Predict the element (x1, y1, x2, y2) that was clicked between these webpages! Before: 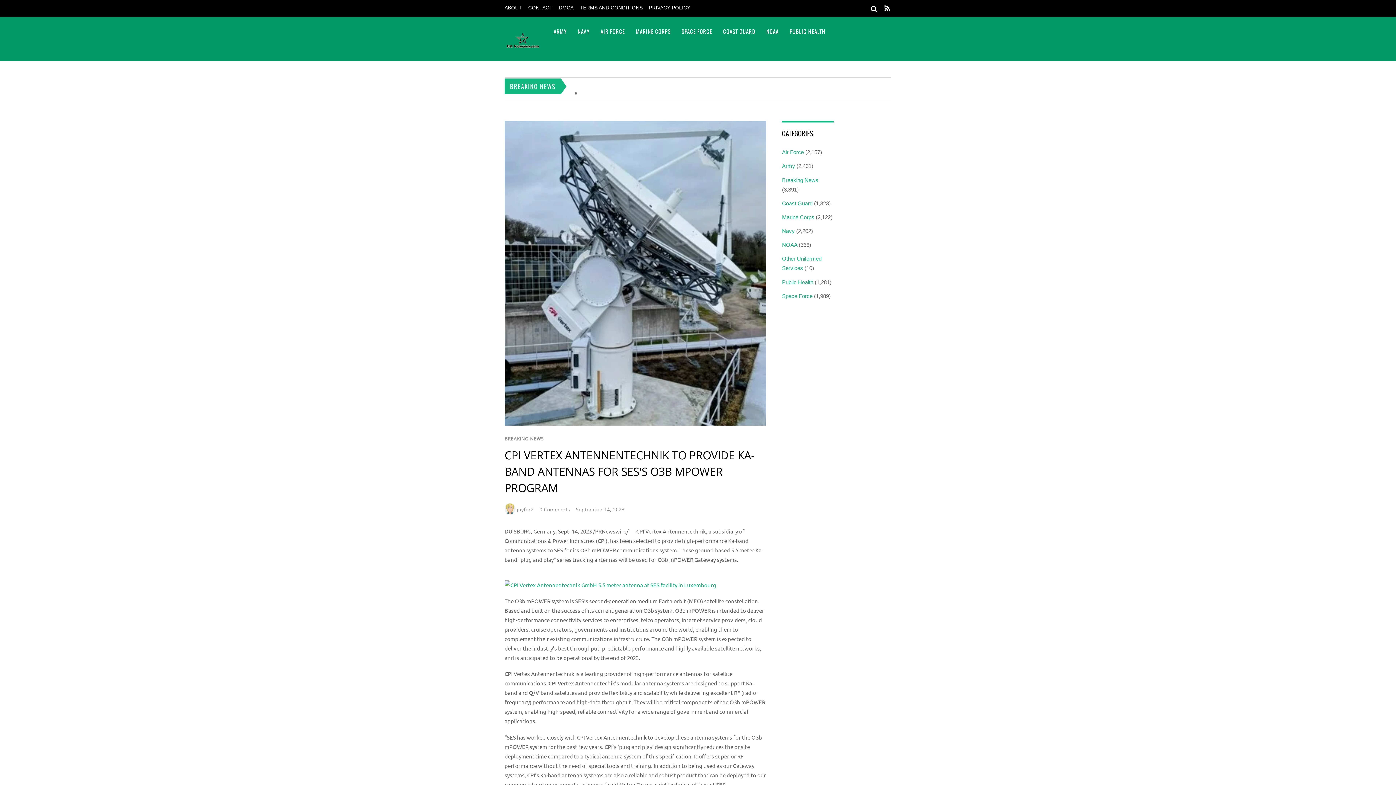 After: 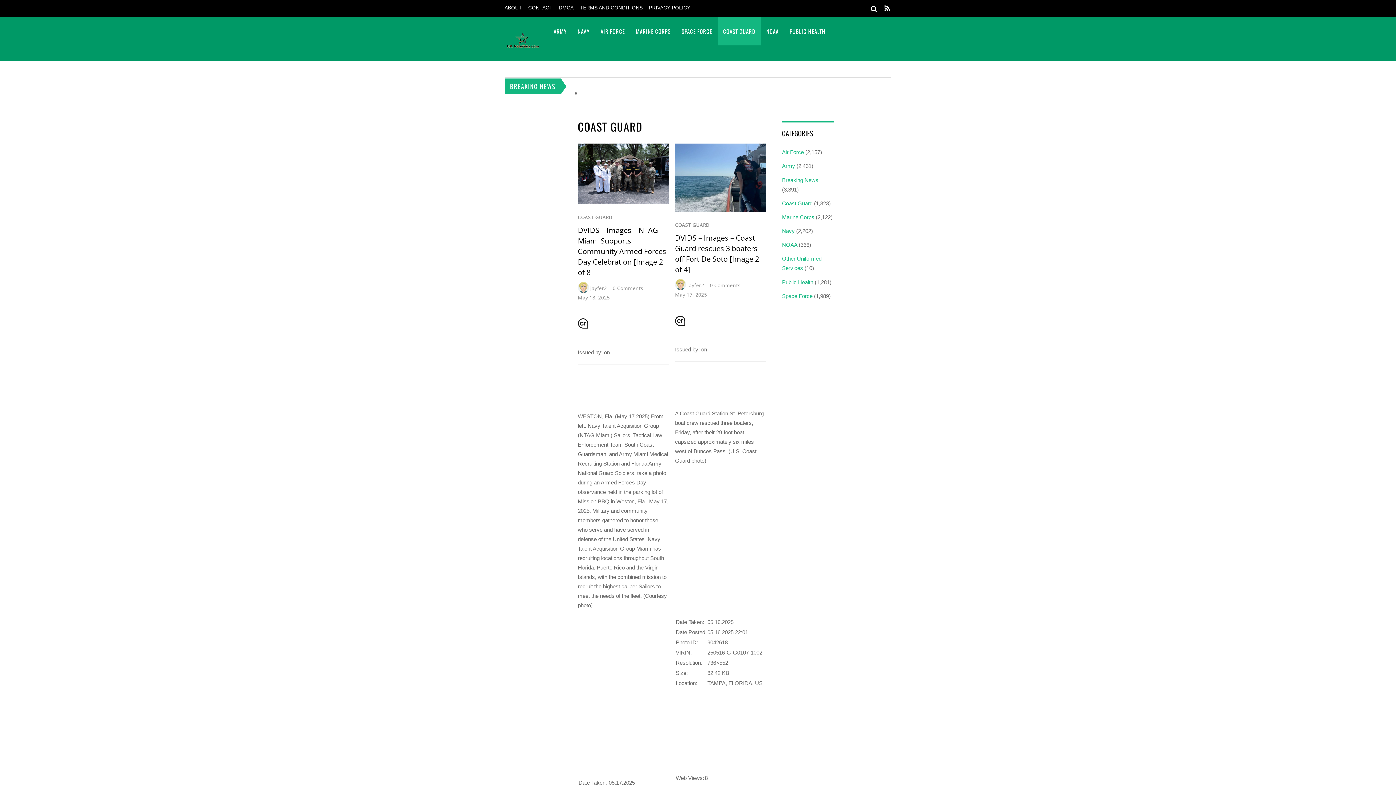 Action: bbox: (782, 200, 812, 206) label: Coast Guard